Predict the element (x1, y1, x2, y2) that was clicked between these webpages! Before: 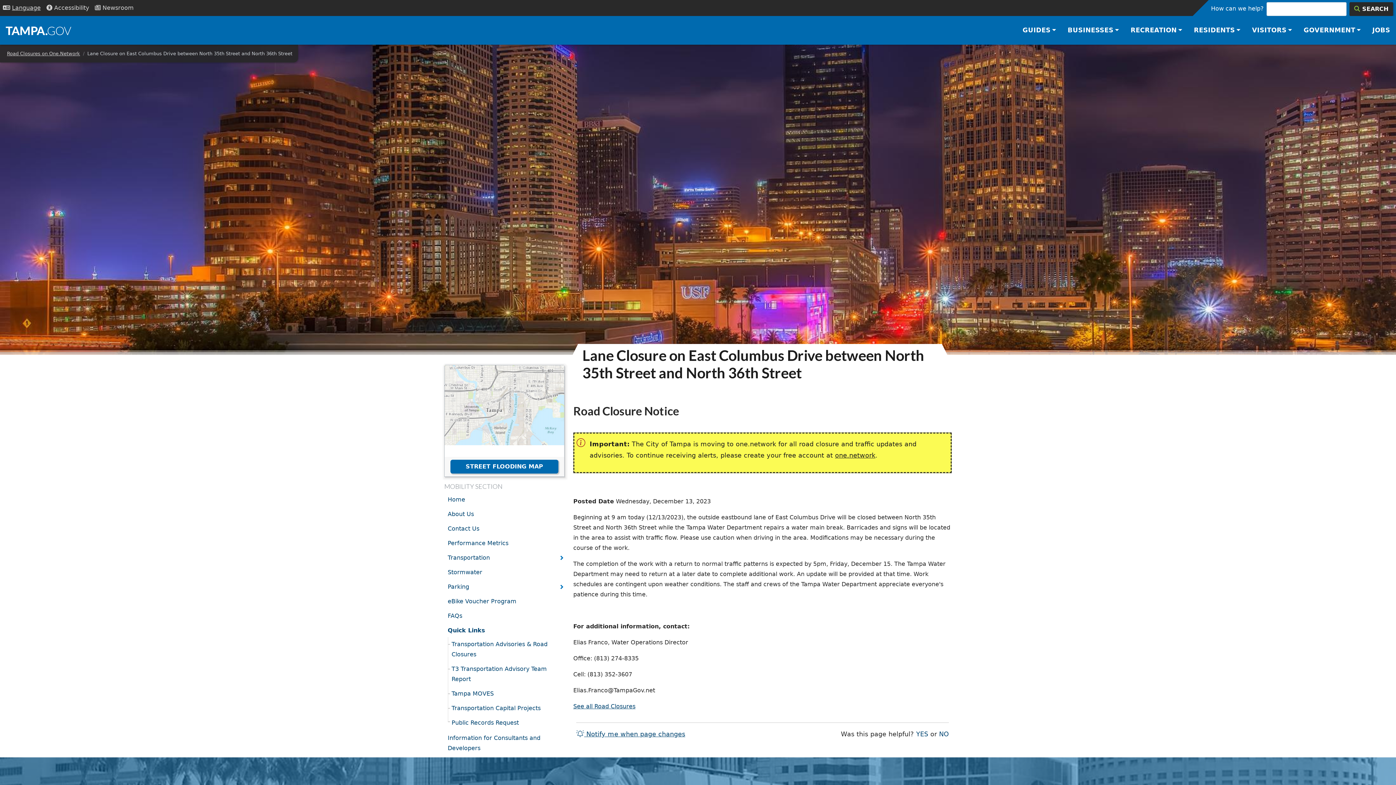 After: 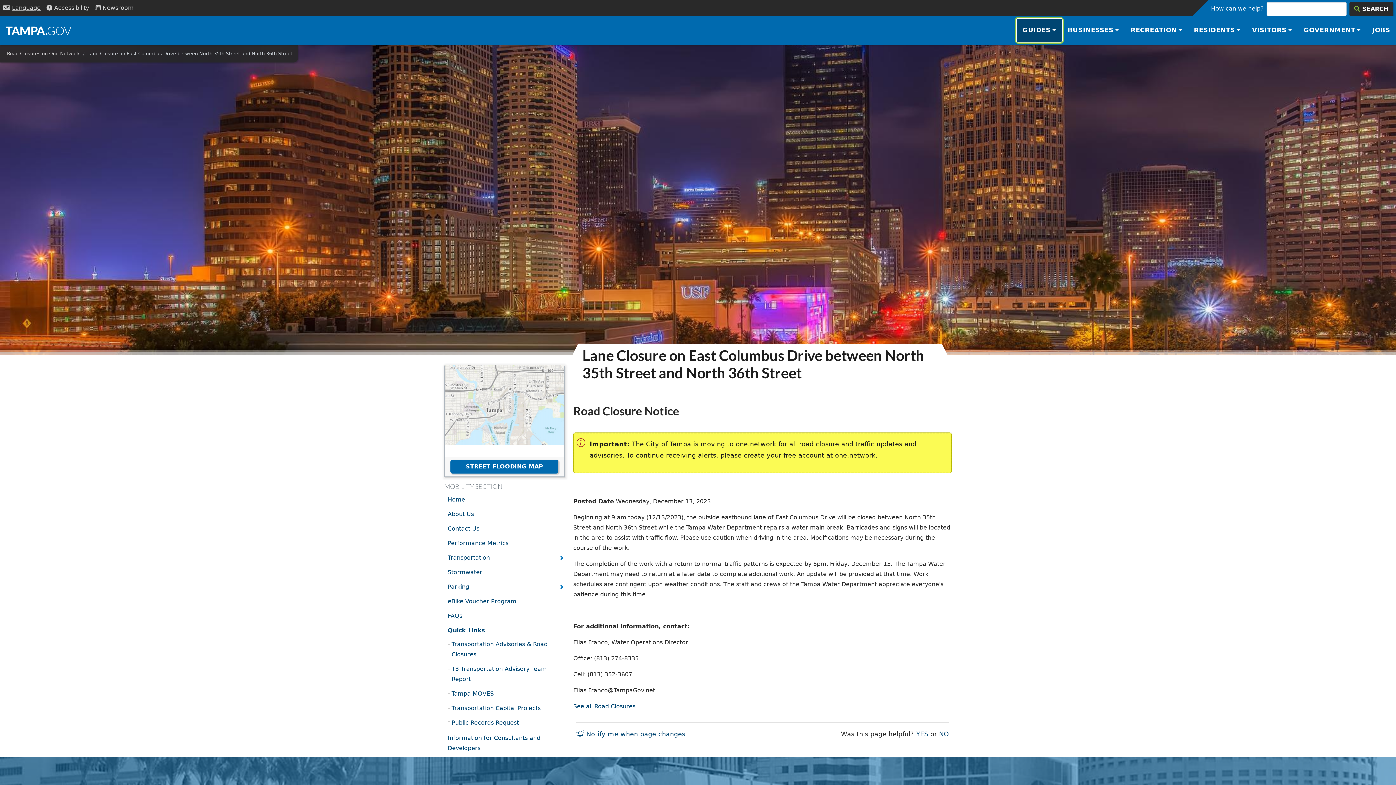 Action: label: GUIDES bbox: (1017, 19, 1062, 41)